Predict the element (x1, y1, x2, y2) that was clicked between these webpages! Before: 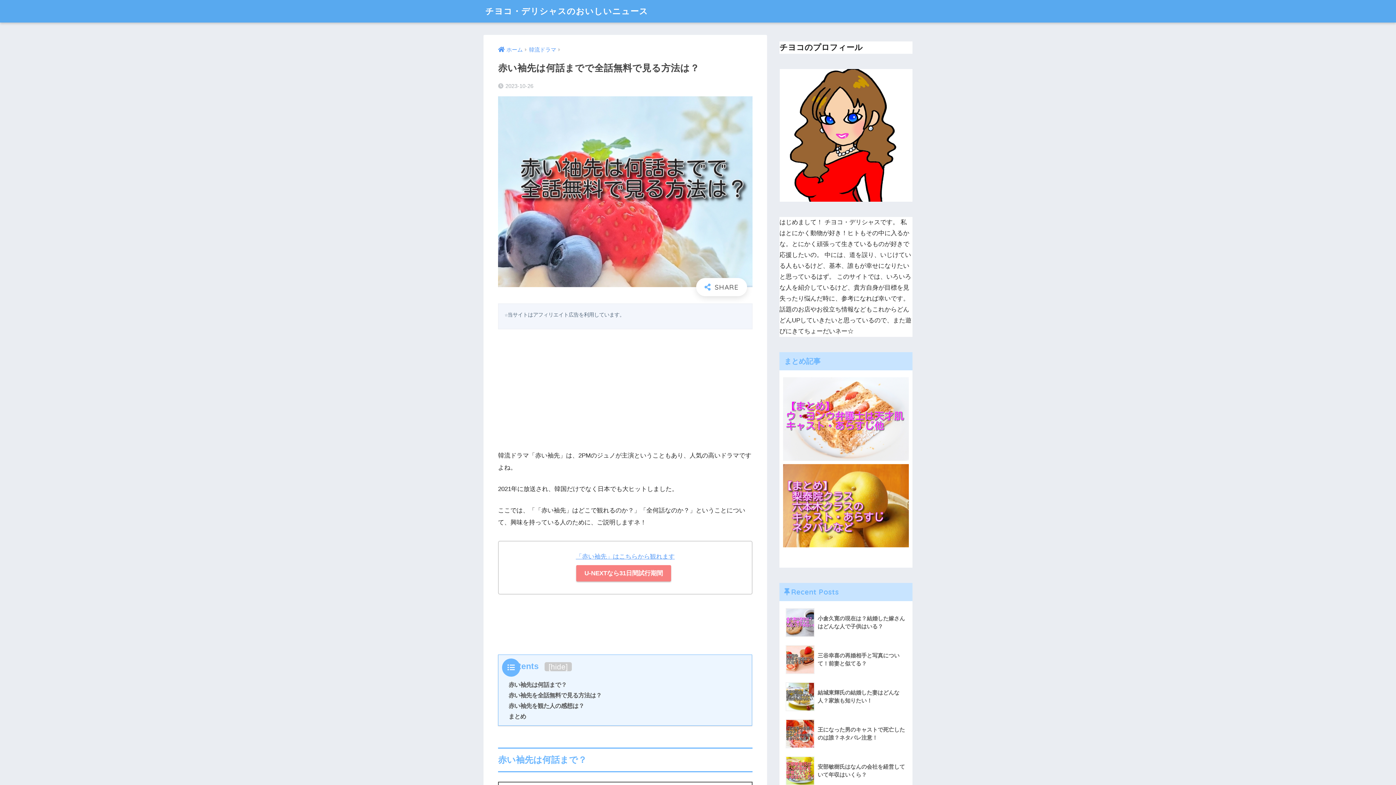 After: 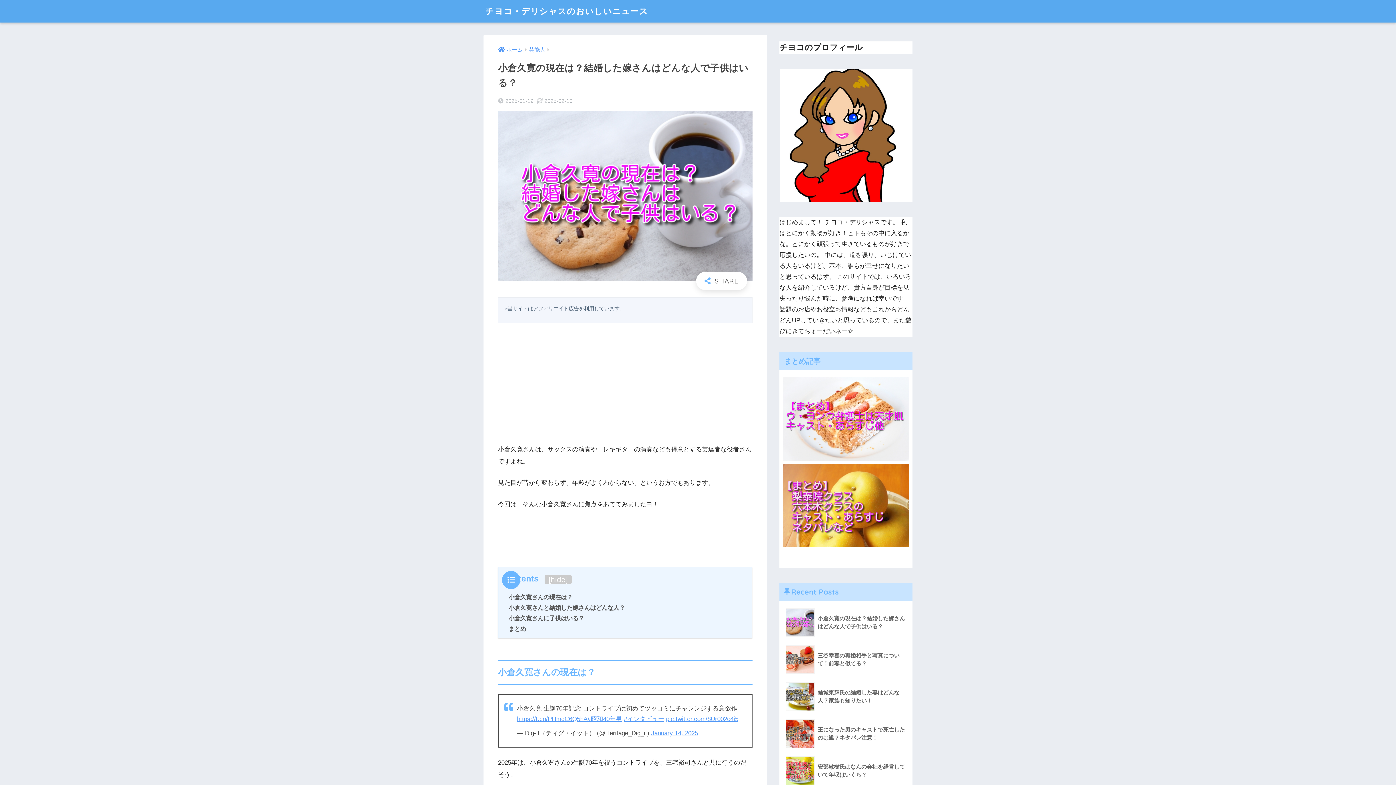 Action: bbox: (783, 604, 908, 641) label: 	小倉久寛の現在は？結婚した嫁さんはどんな人で子供はいる？